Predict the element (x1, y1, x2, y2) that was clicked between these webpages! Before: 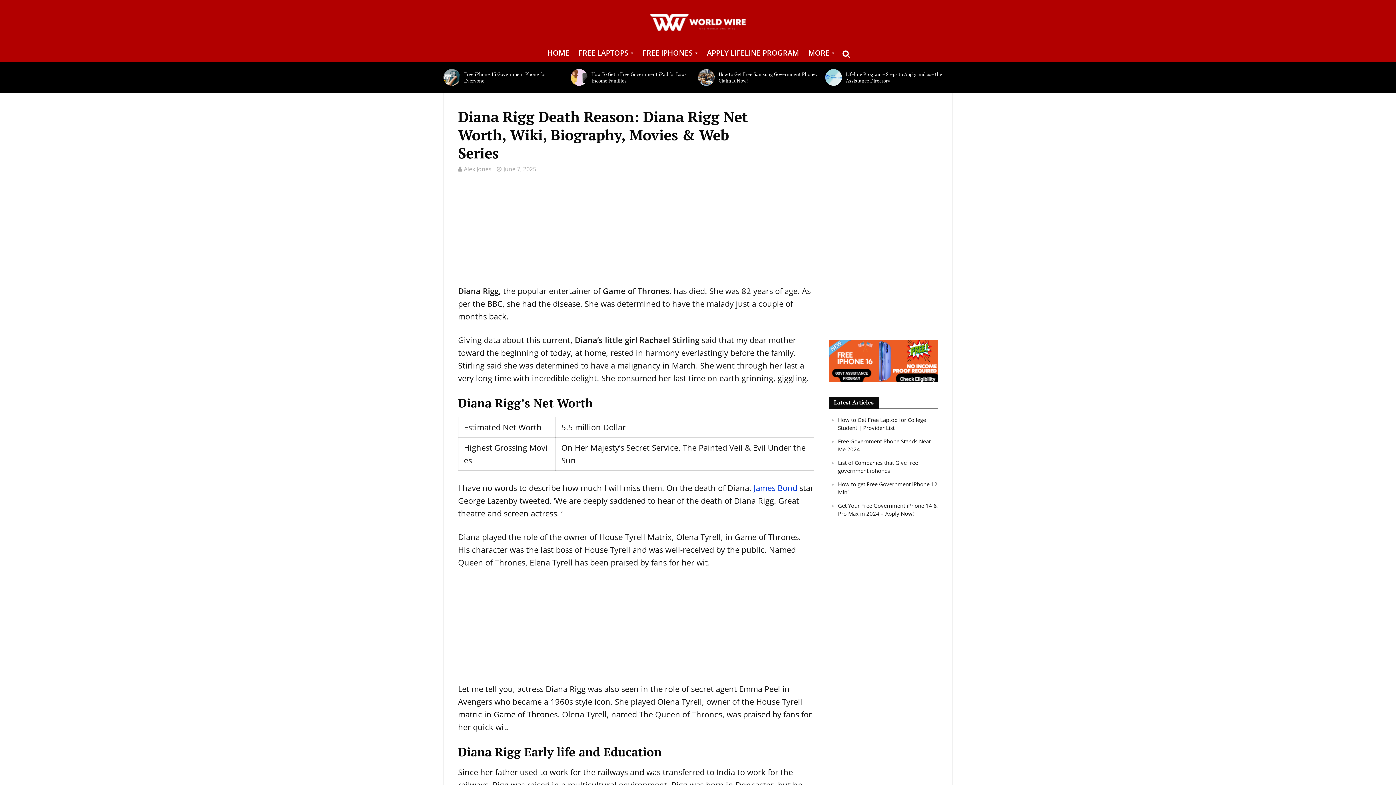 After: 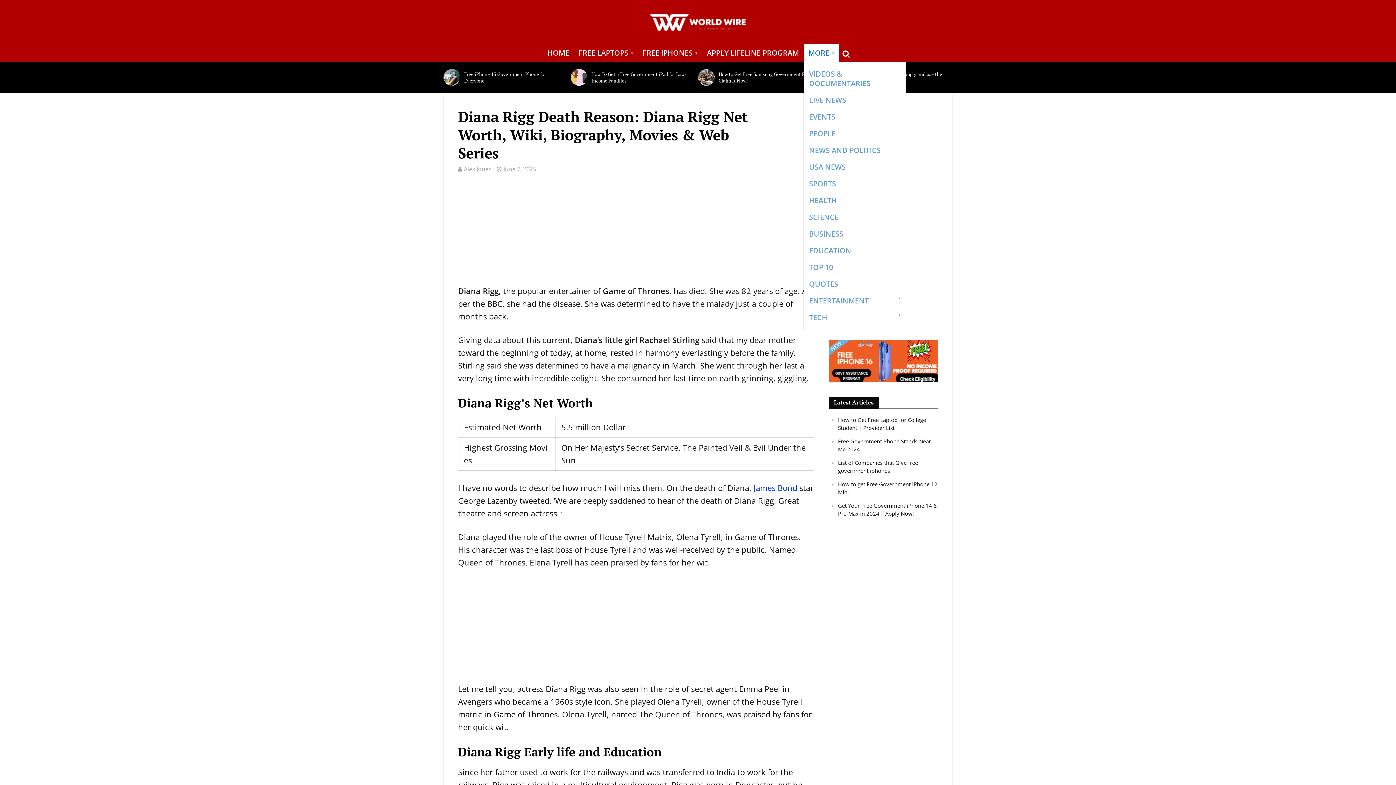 Action: label: MORE bbox: (803, 44, 839, 62)